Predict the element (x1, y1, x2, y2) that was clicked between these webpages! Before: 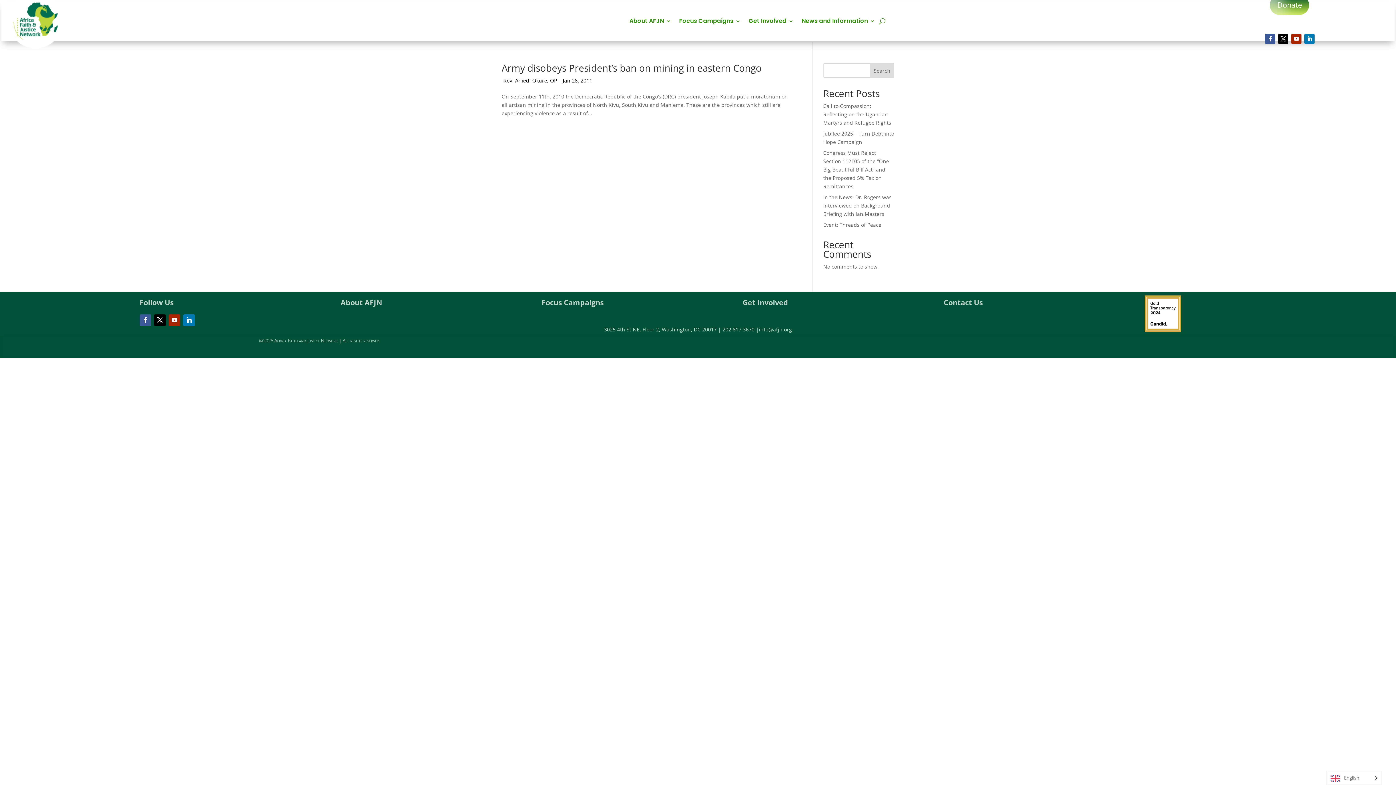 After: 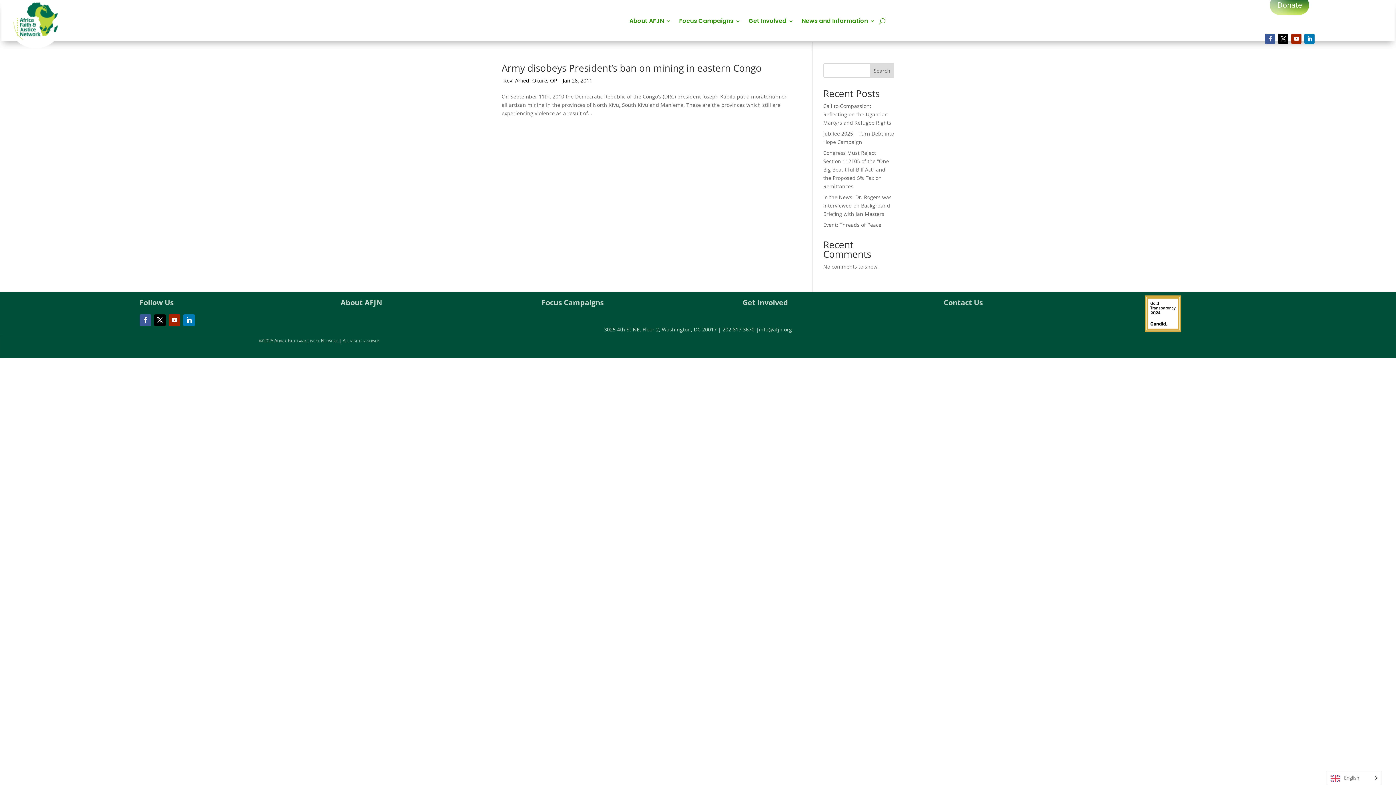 Action: bbox: (1265, 33, 1275, 44)